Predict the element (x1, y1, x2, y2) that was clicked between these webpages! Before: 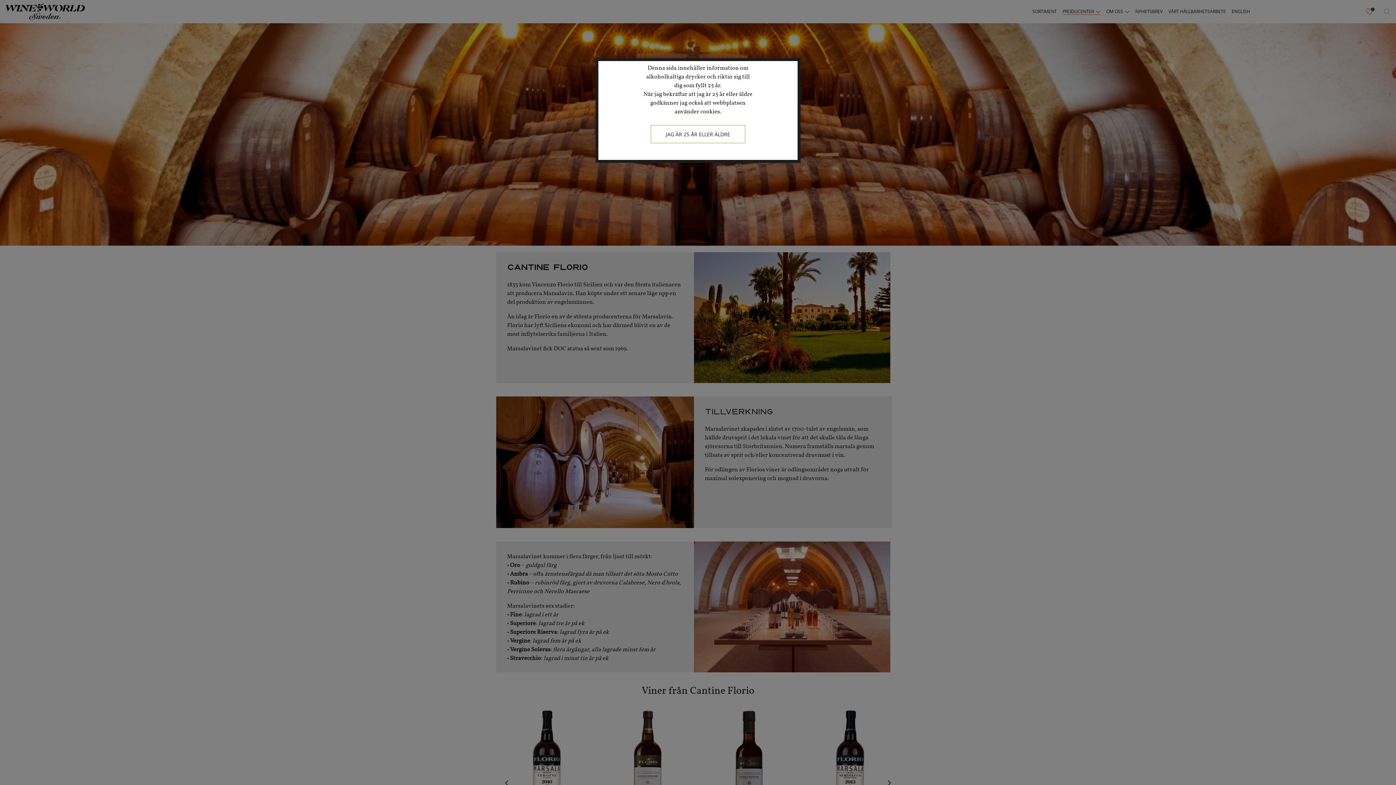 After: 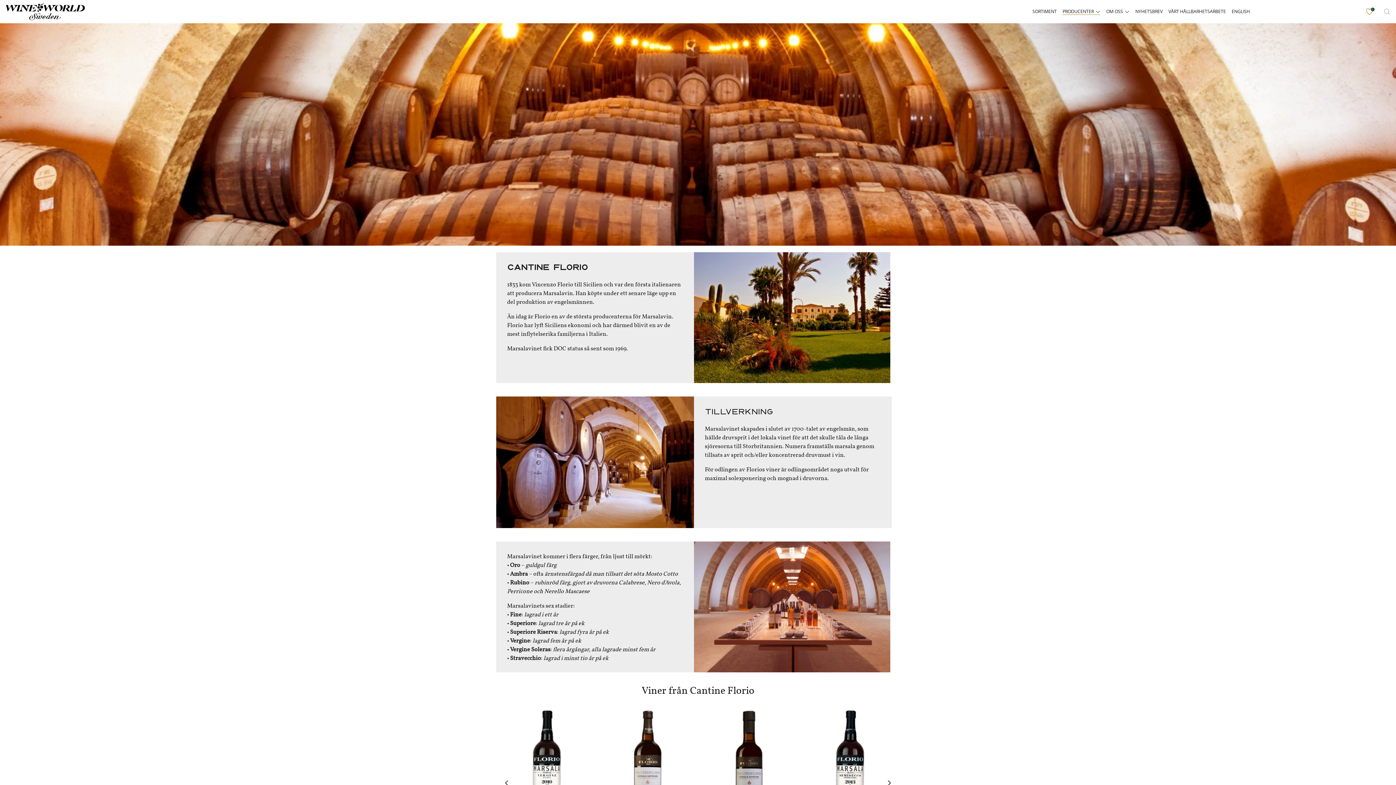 Action: bbox: (651, 126, 745, 142) label: JAG ÄR 25 ÅR ELLER ÄLDRE